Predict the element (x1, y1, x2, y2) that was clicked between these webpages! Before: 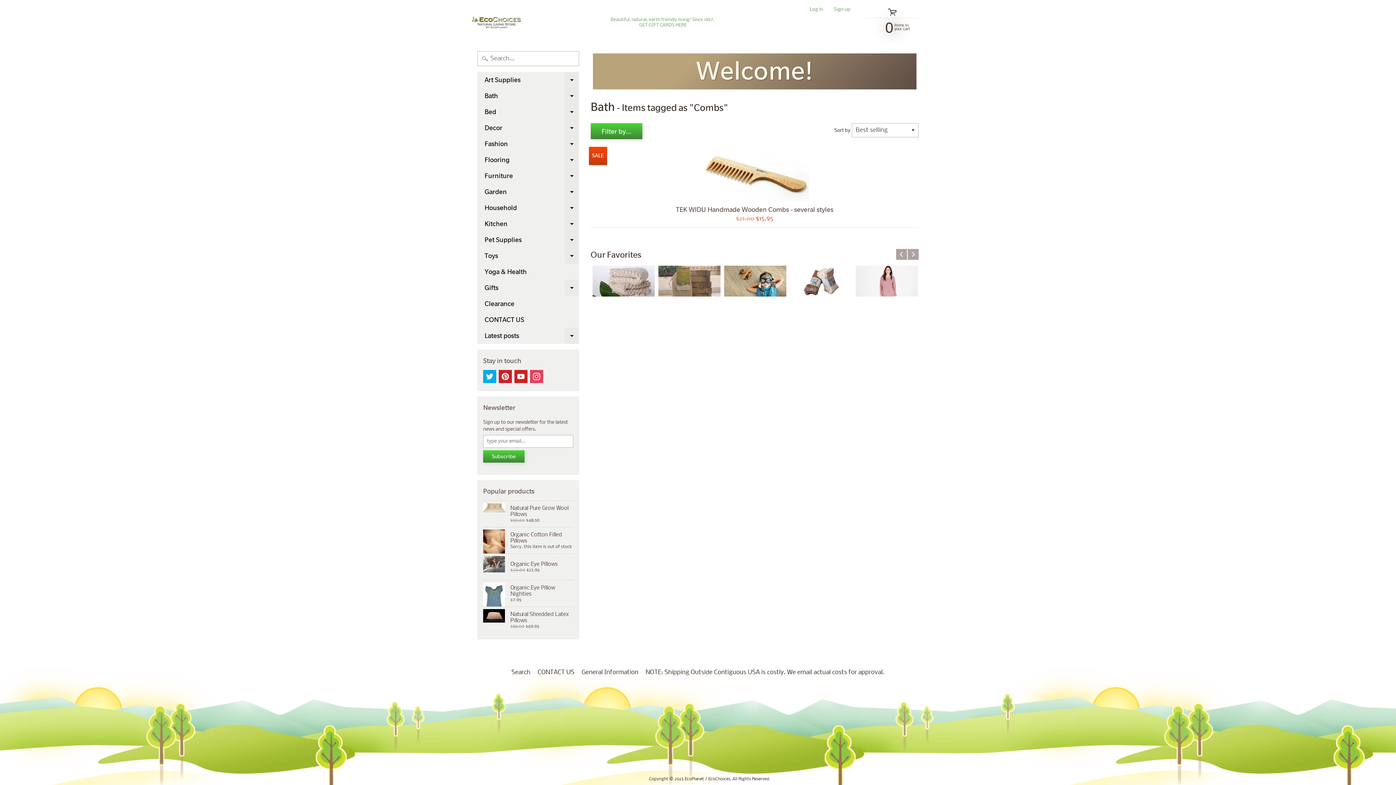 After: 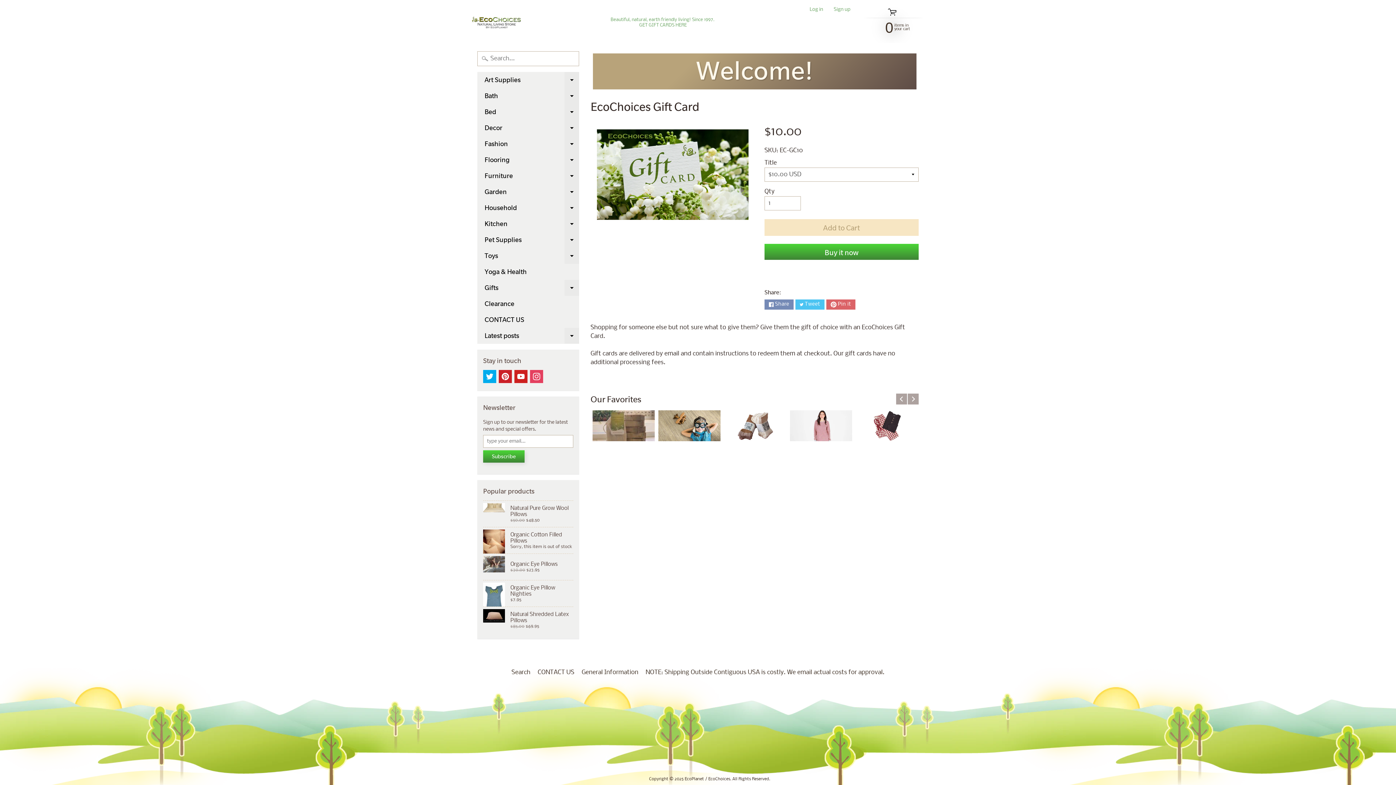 Action: label: GET GIFT CARDS HERE bbox: (639, 23, 687, 27)